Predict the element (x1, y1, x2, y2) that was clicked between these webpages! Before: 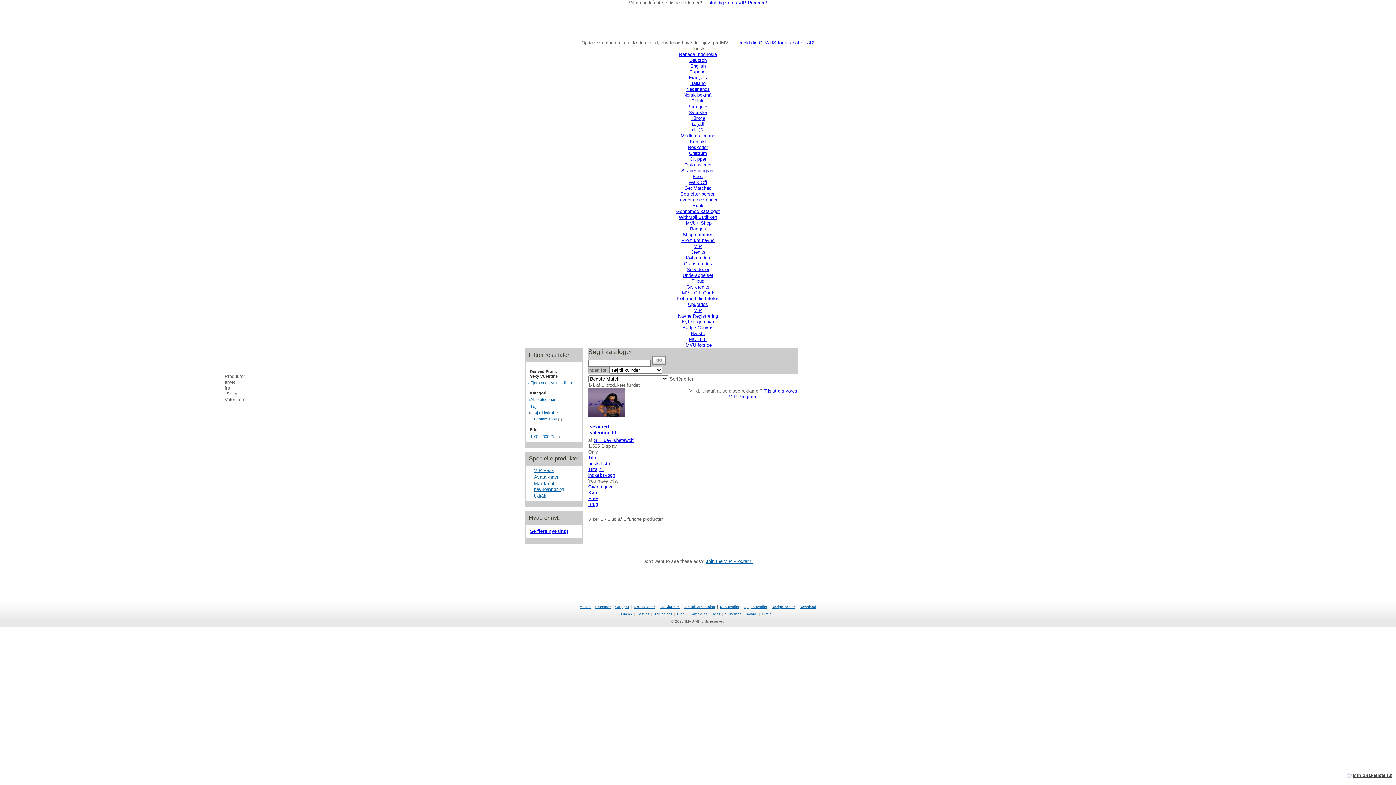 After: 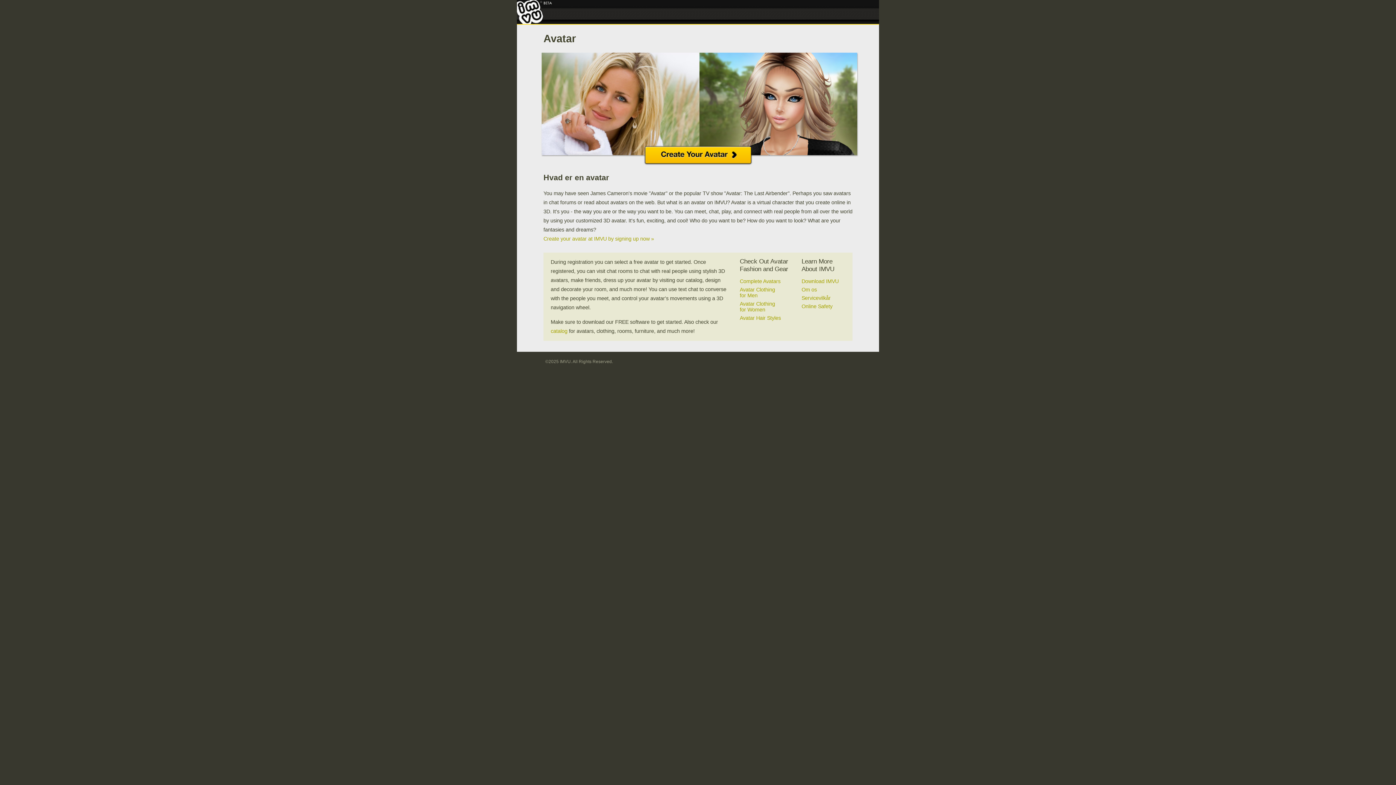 Action: bbox: (746, 612, 757, 616) label: Avatar